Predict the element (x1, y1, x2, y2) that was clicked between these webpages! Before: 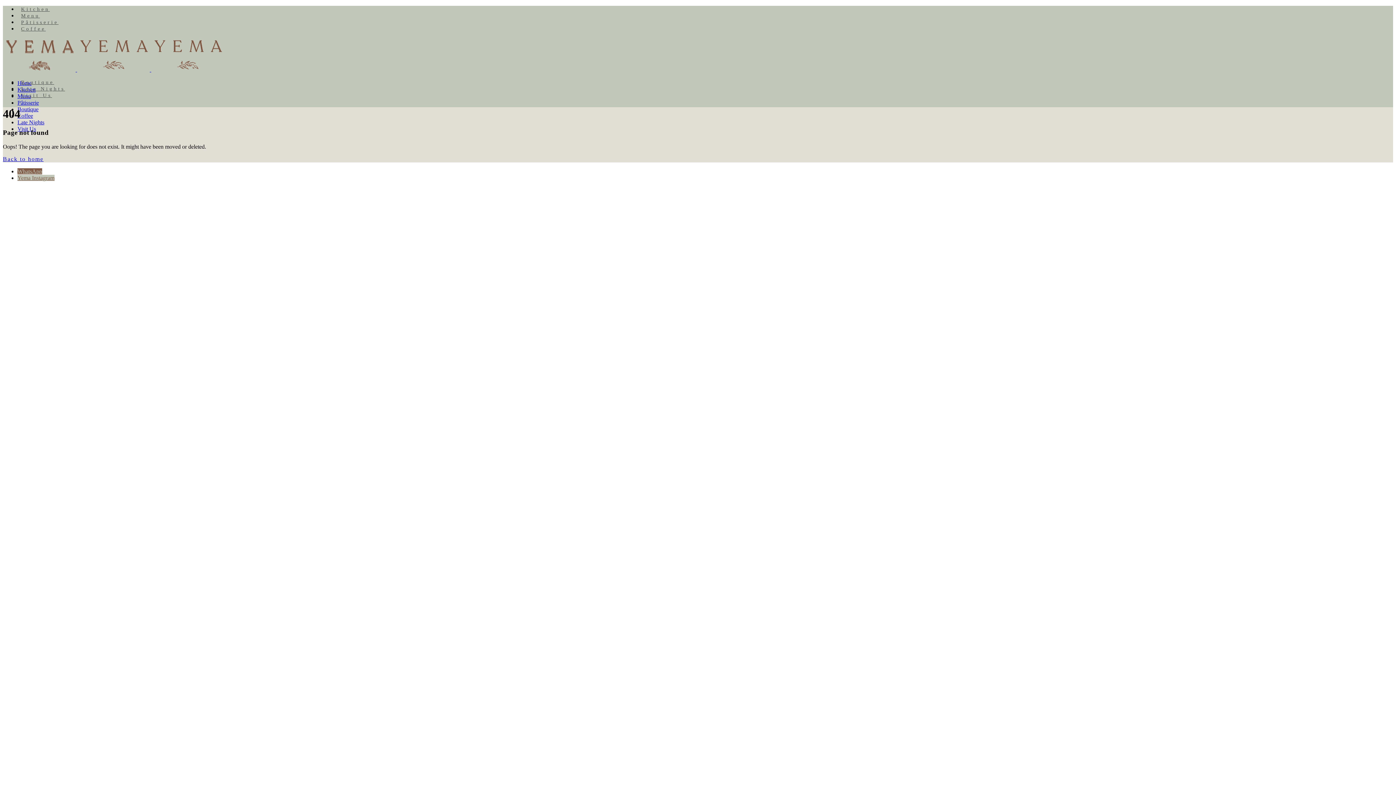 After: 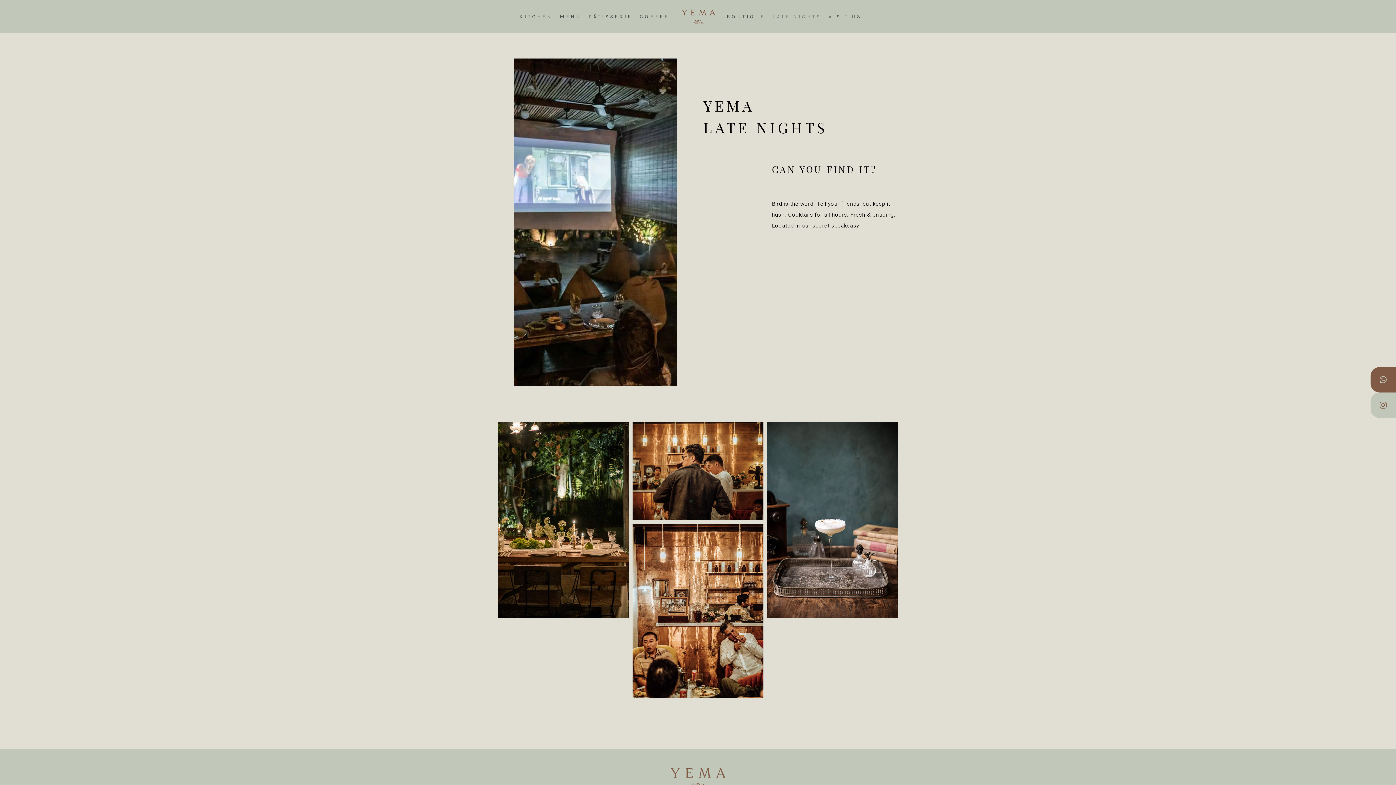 Action: bbox: (17, 119, 44, 125) label: Late Nights